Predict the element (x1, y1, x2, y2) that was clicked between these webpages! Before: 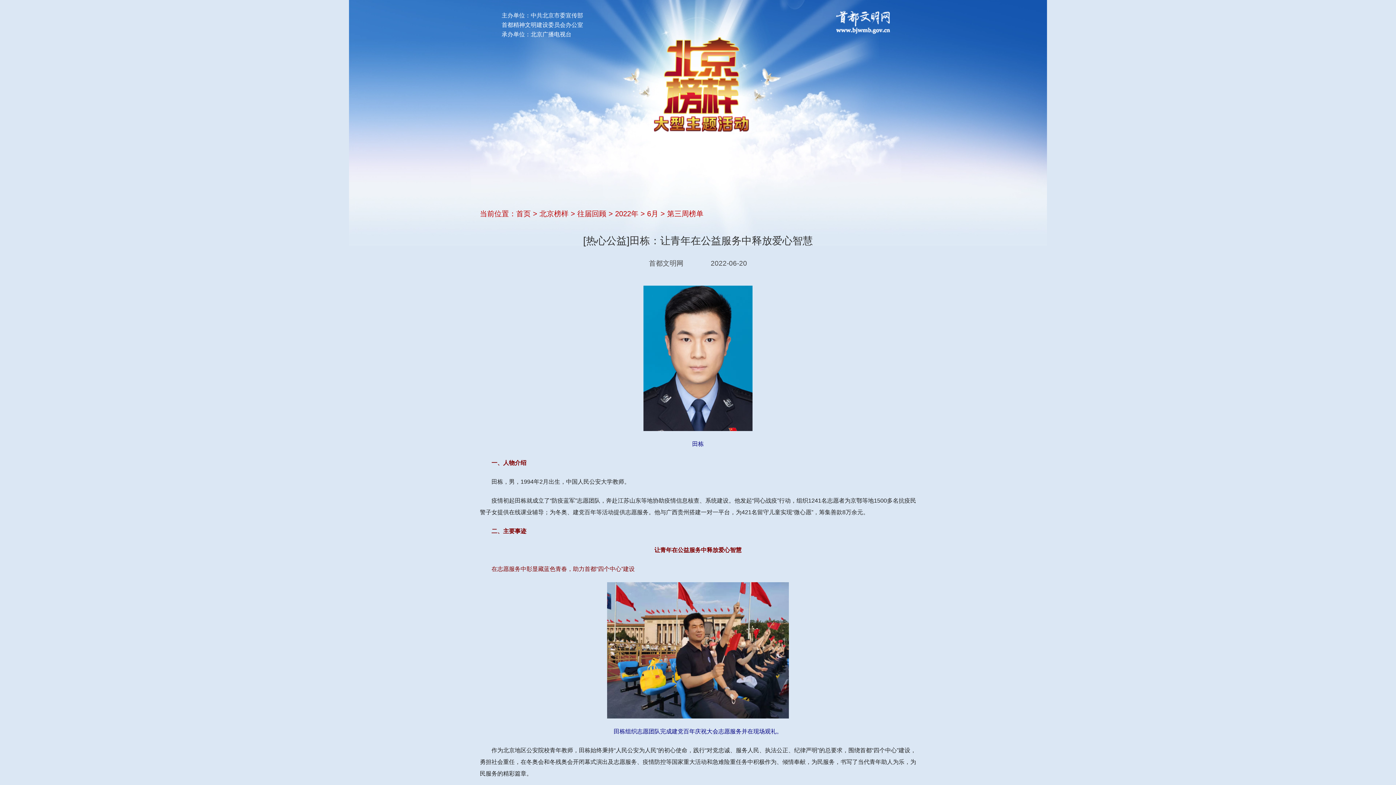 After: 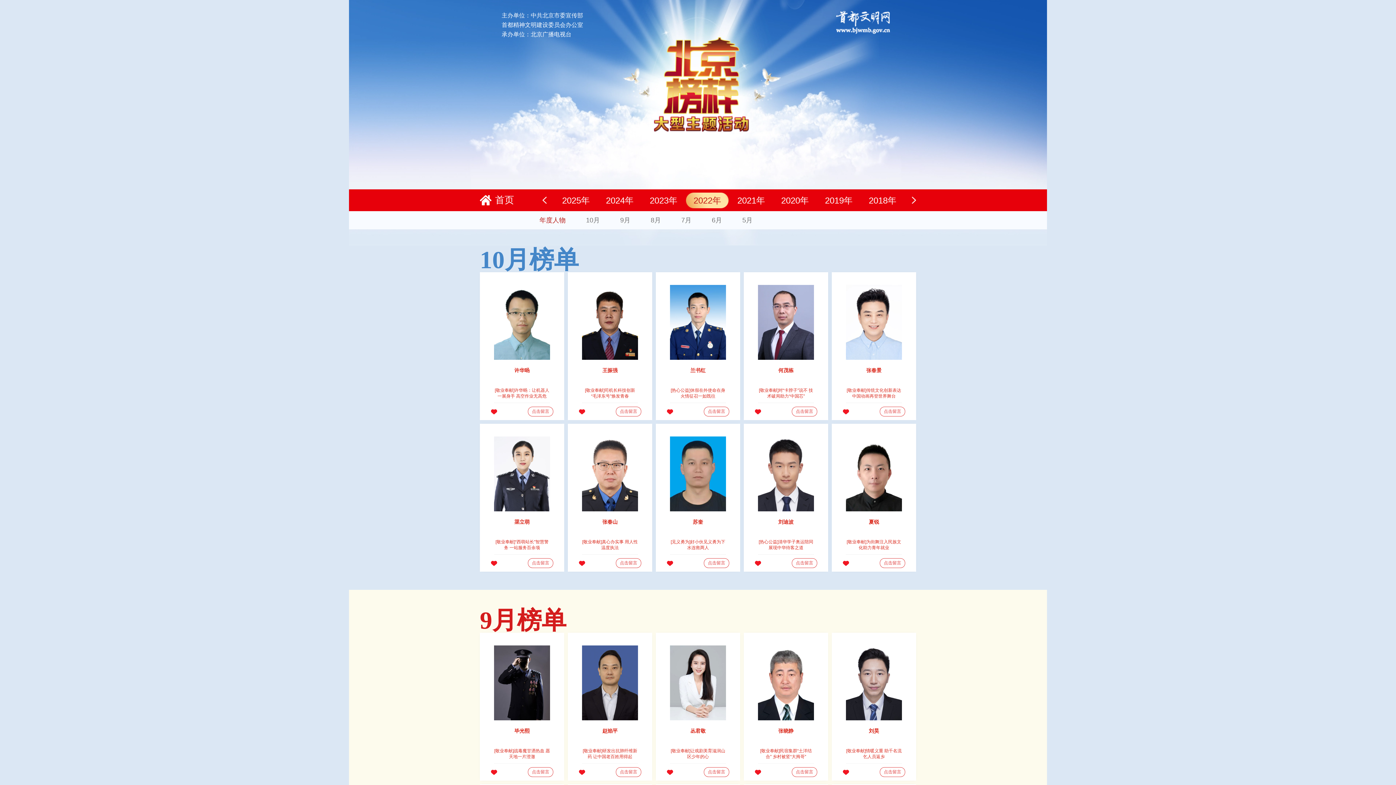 Action: bbox: (615, 209, 638, 218) label: 2022年